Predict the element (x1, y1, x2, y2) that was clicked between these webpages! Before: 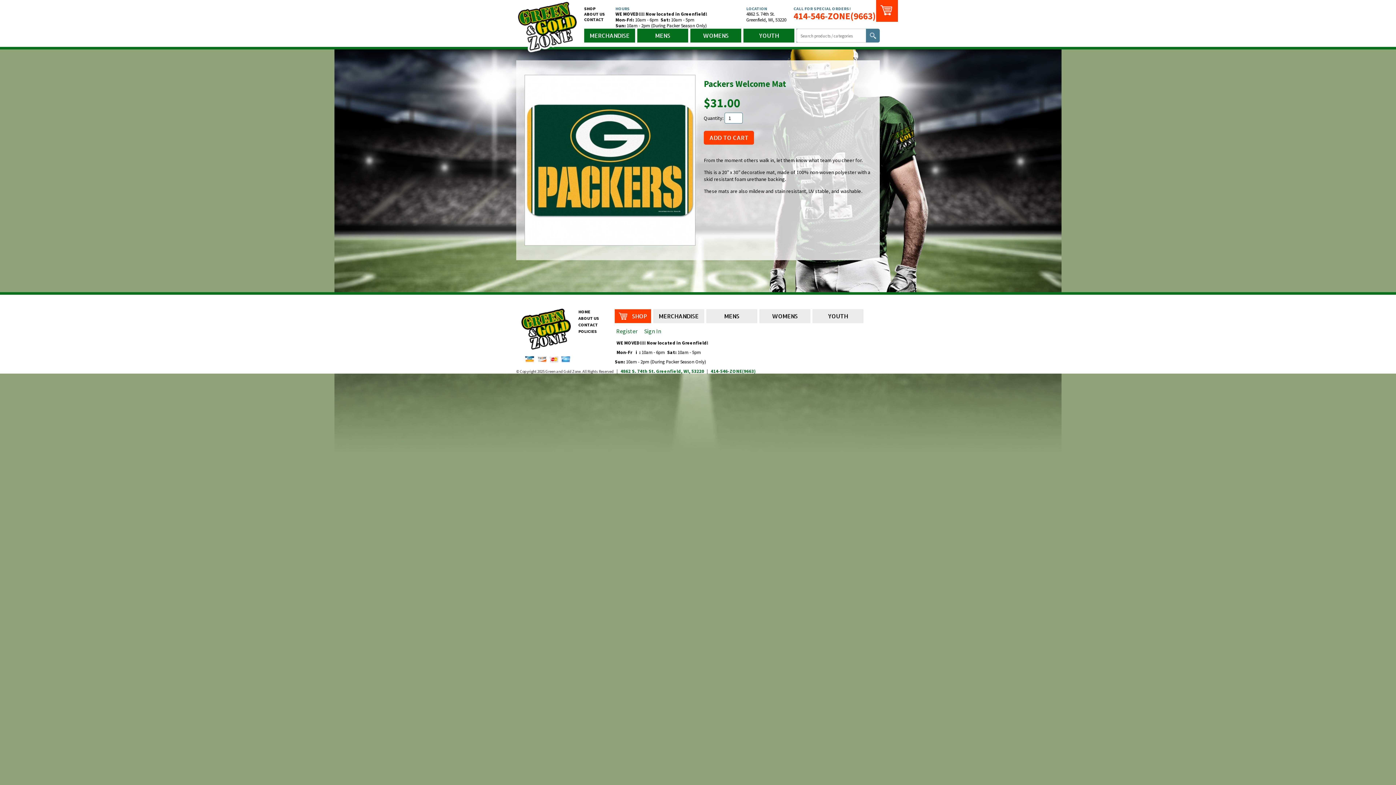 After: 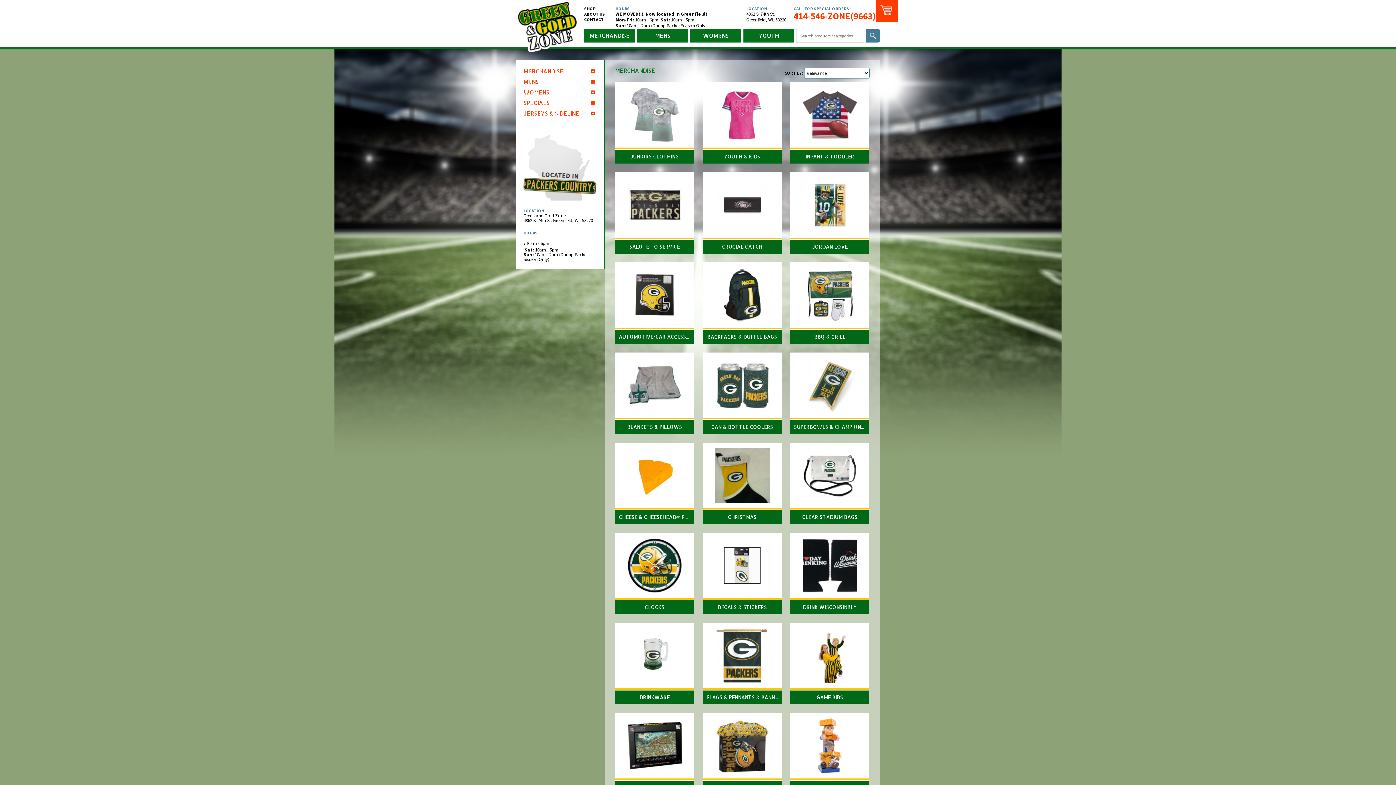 Action: label: SHOP bbox: (584, 5, 615, 11)